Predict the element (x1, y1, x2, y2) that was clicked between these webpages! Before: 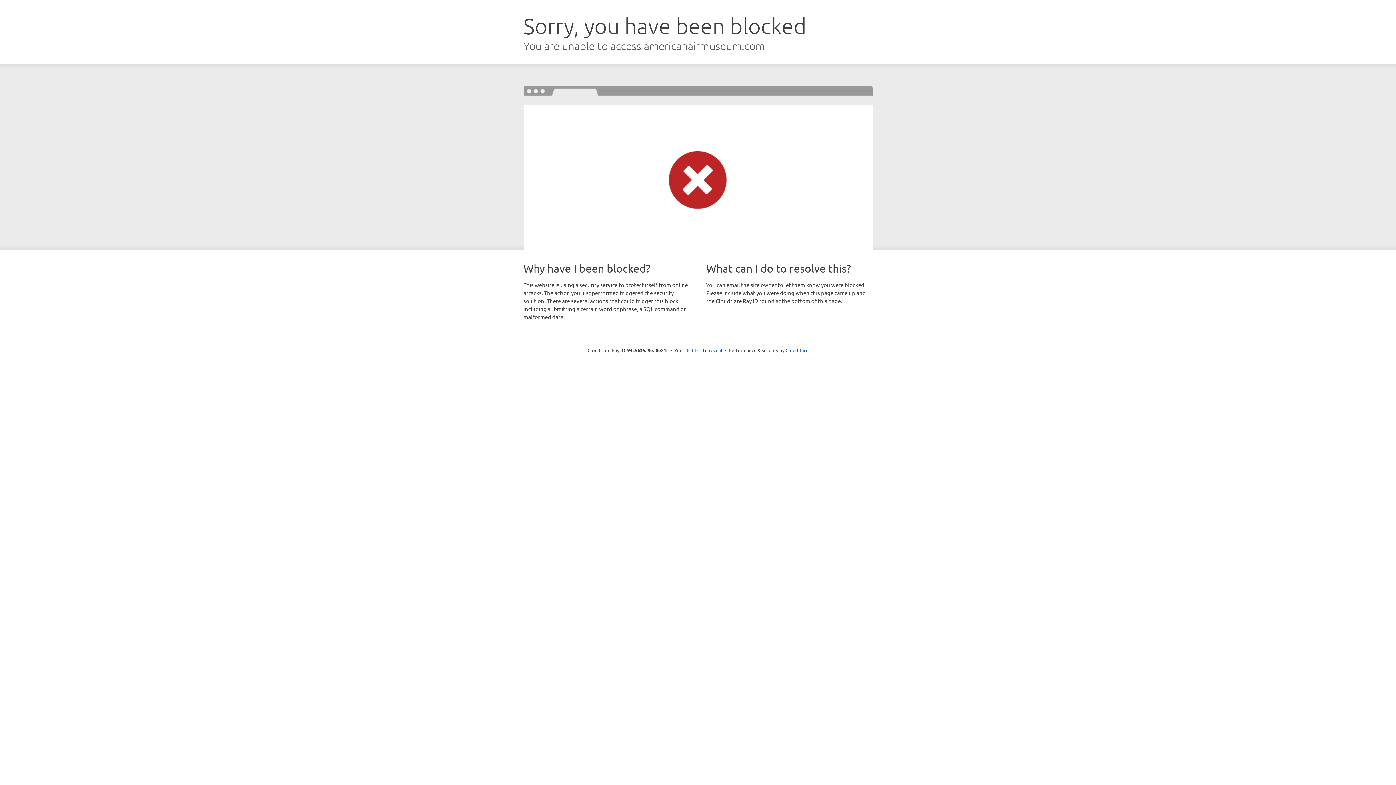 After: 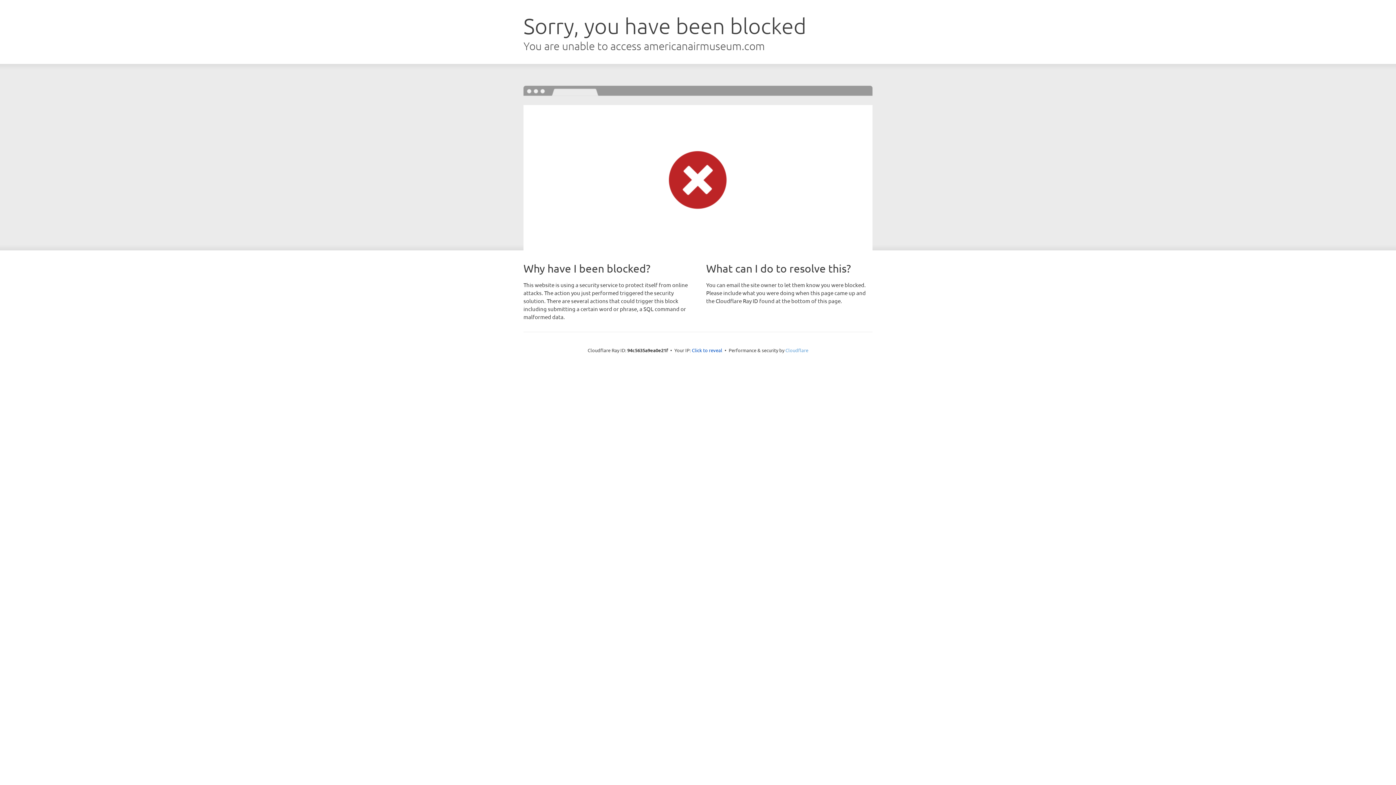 Action: bbox: (785, 347, 808, 353) label: Cloudflare